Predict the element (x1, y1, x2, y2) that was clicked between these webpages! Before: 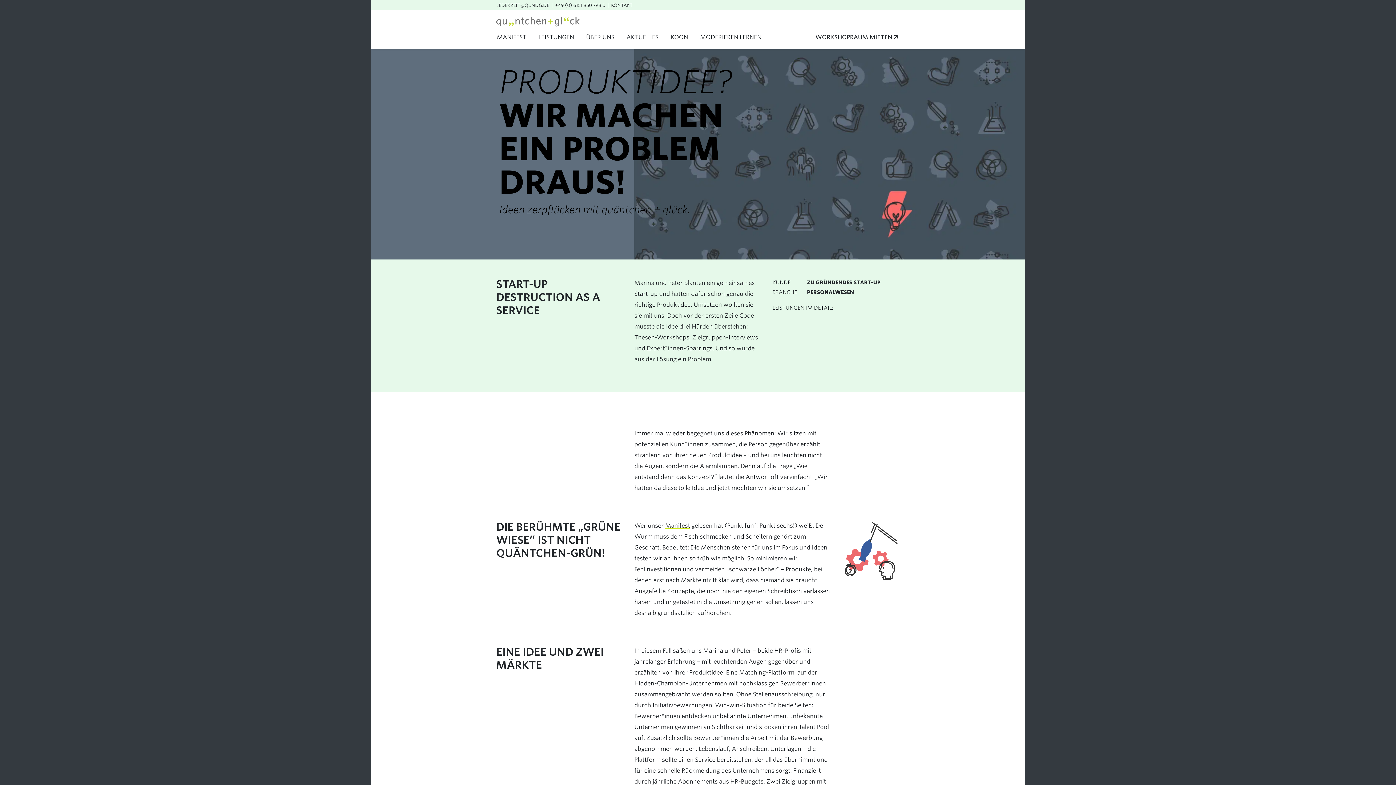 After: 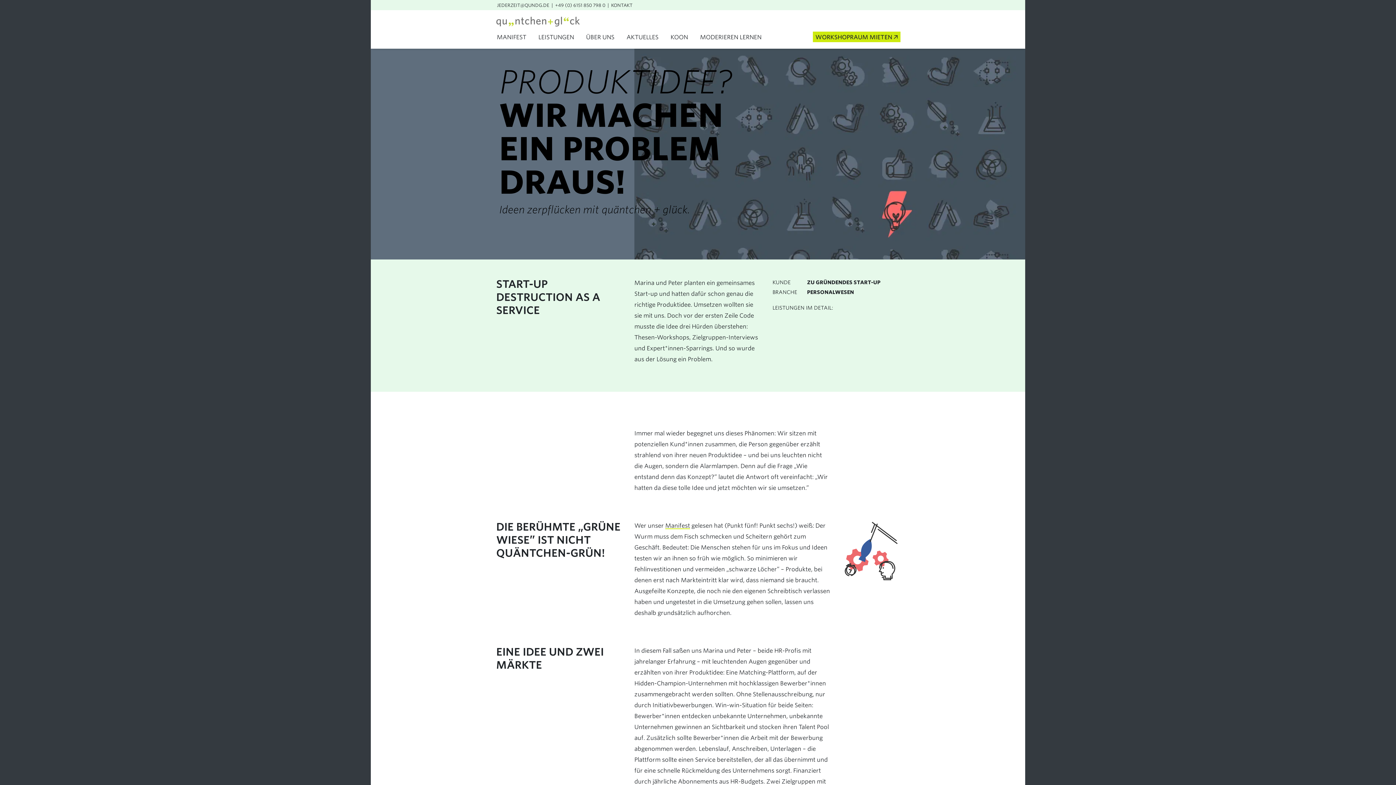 Action: bbox: (813, 32, 900, 42) label: WORKSHOPRAUM MIETEN 